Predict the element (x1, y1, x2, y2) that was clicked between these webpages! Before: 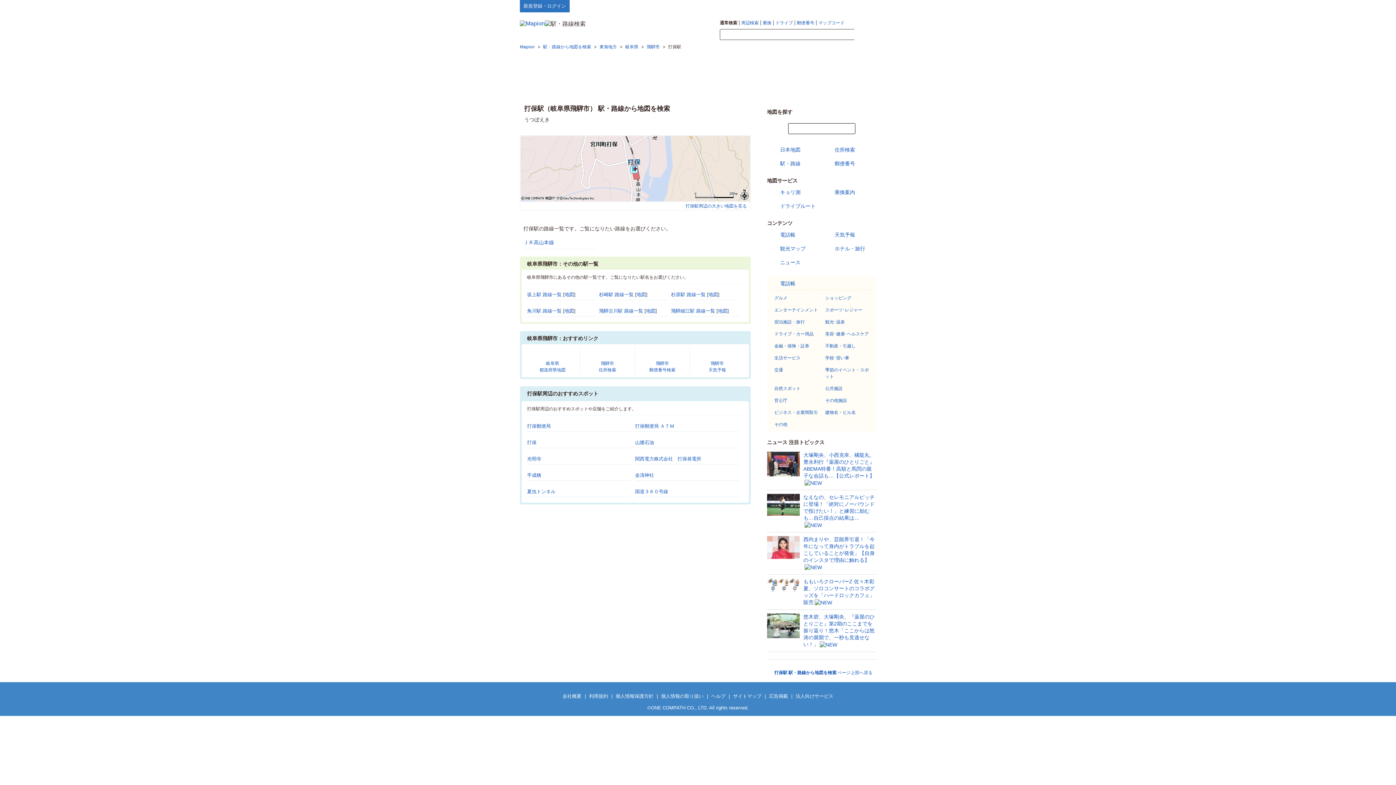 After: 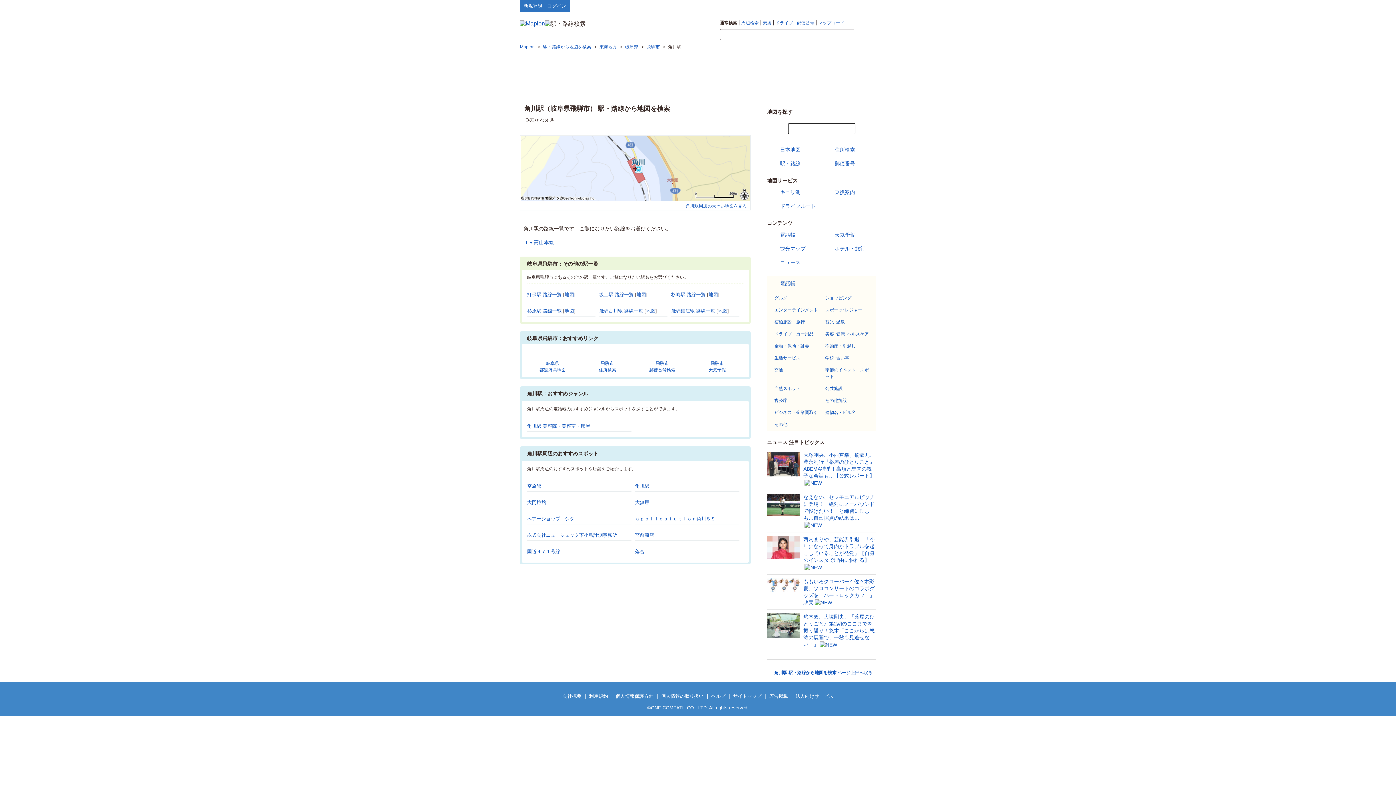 Action: bbox: (527, 308, 561, 313) label: 角川駅 路線一覧